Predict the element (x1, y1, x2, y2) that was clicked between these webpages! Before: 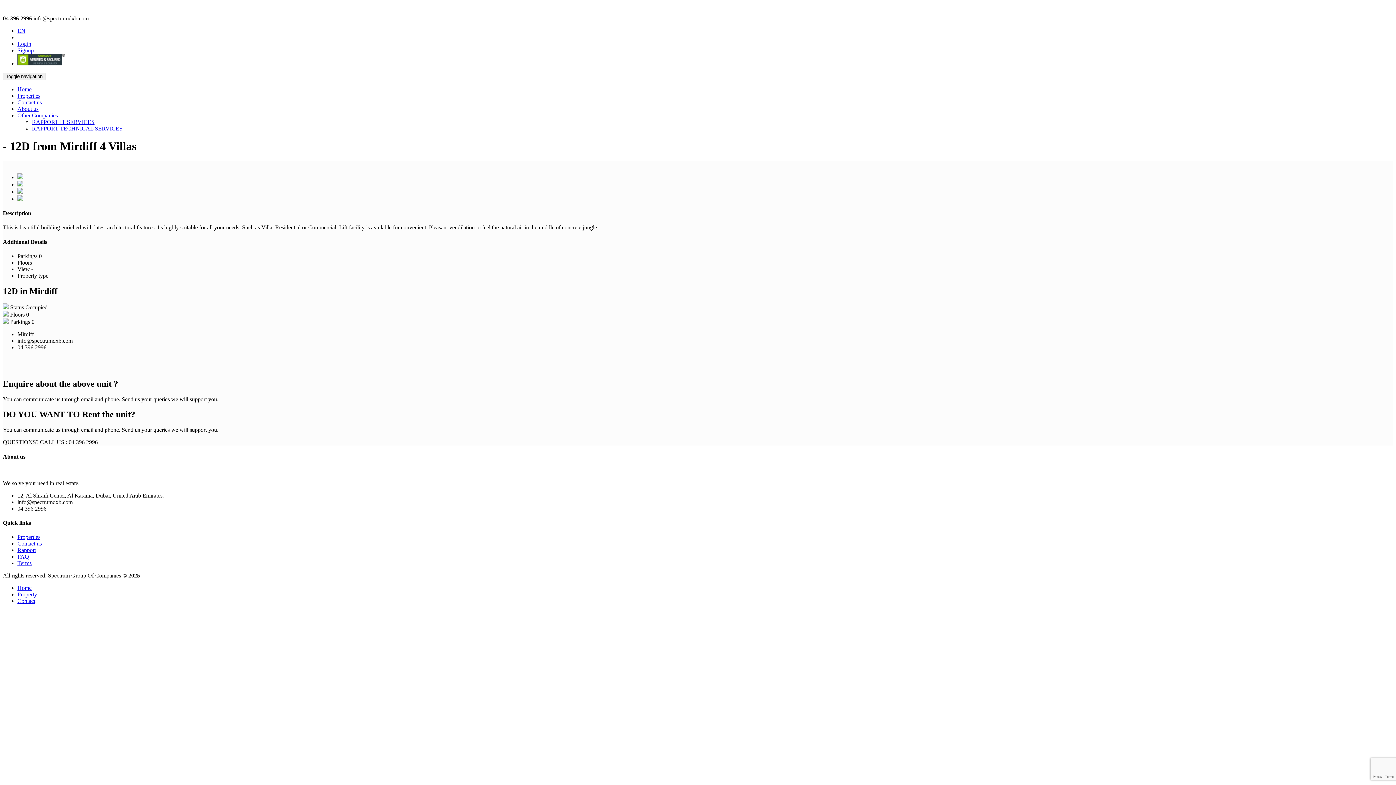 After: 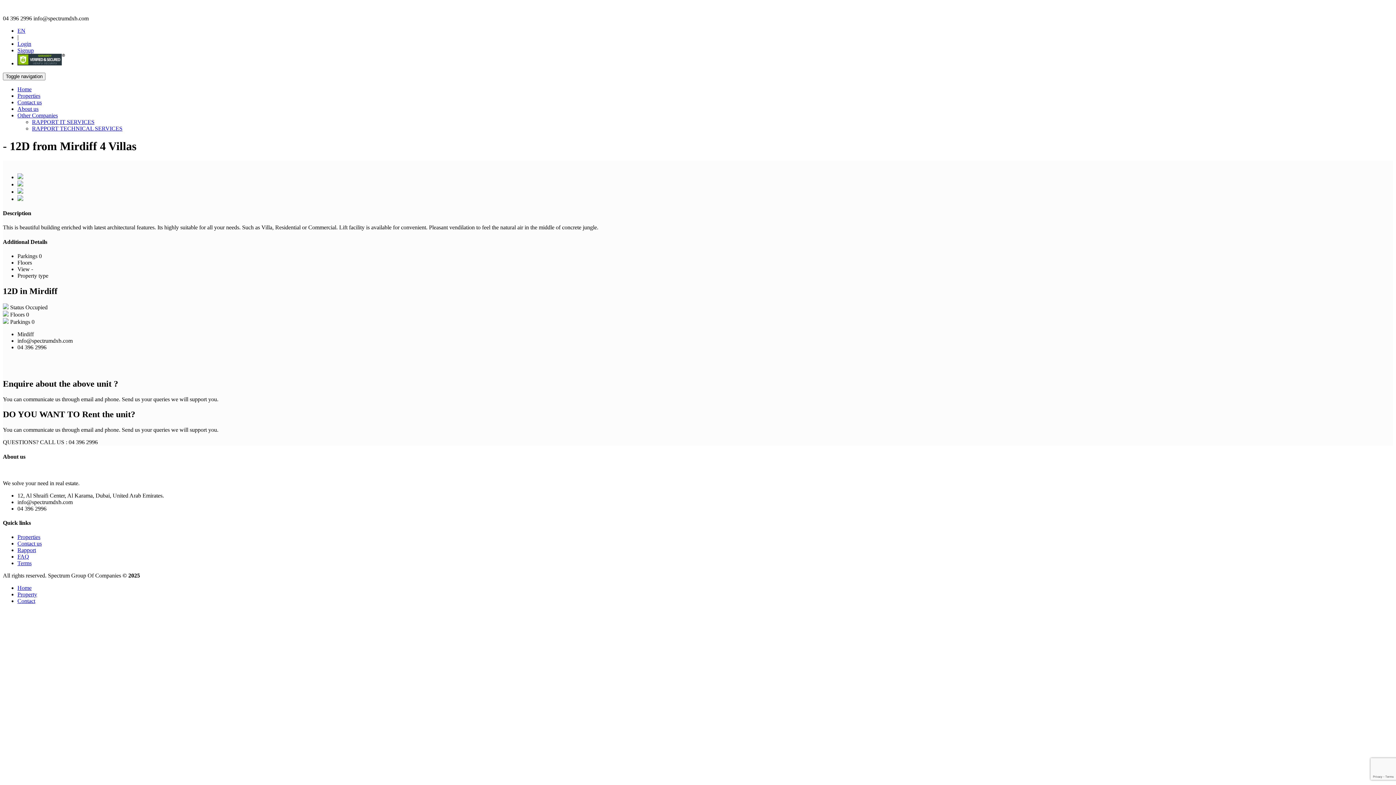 Action: label: Other Companies bbox: (17, 112, 57, 118)